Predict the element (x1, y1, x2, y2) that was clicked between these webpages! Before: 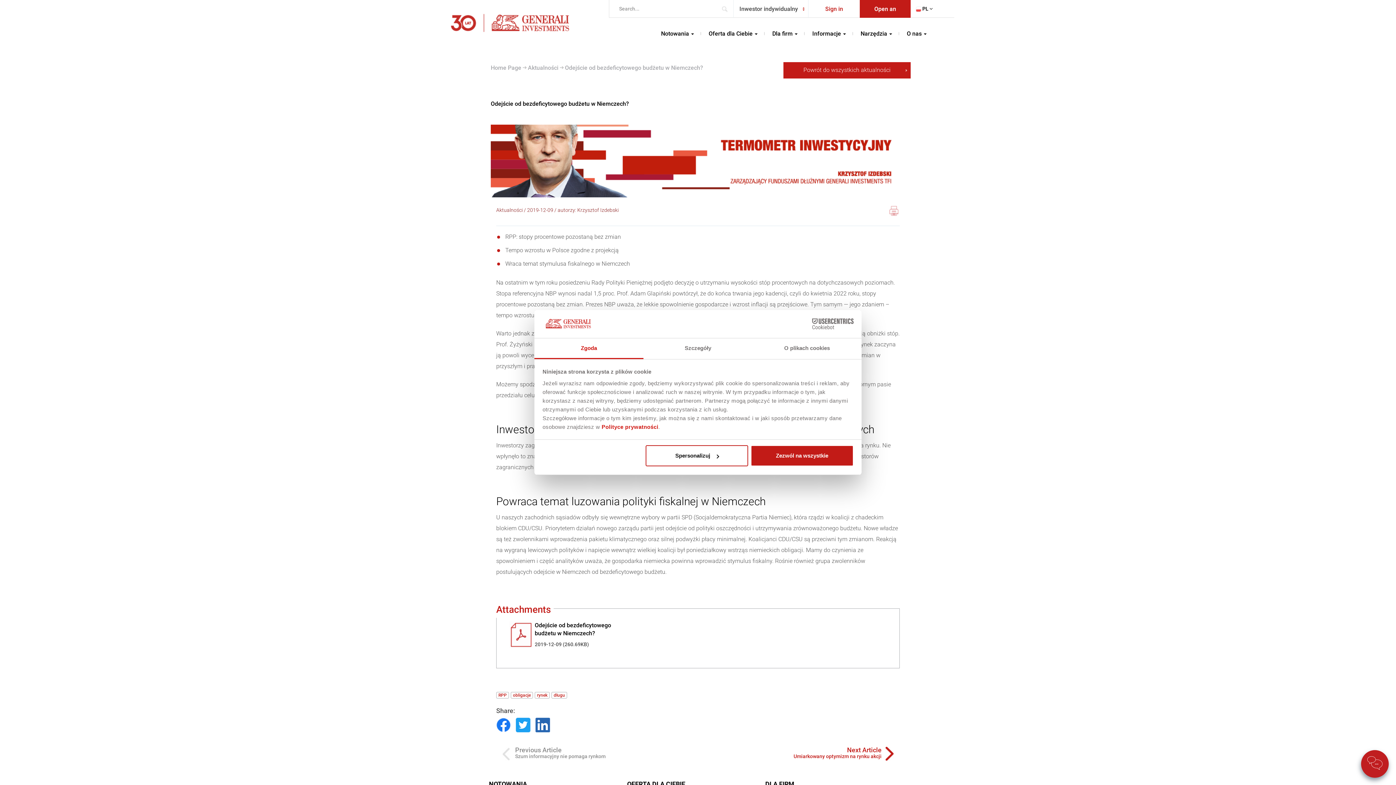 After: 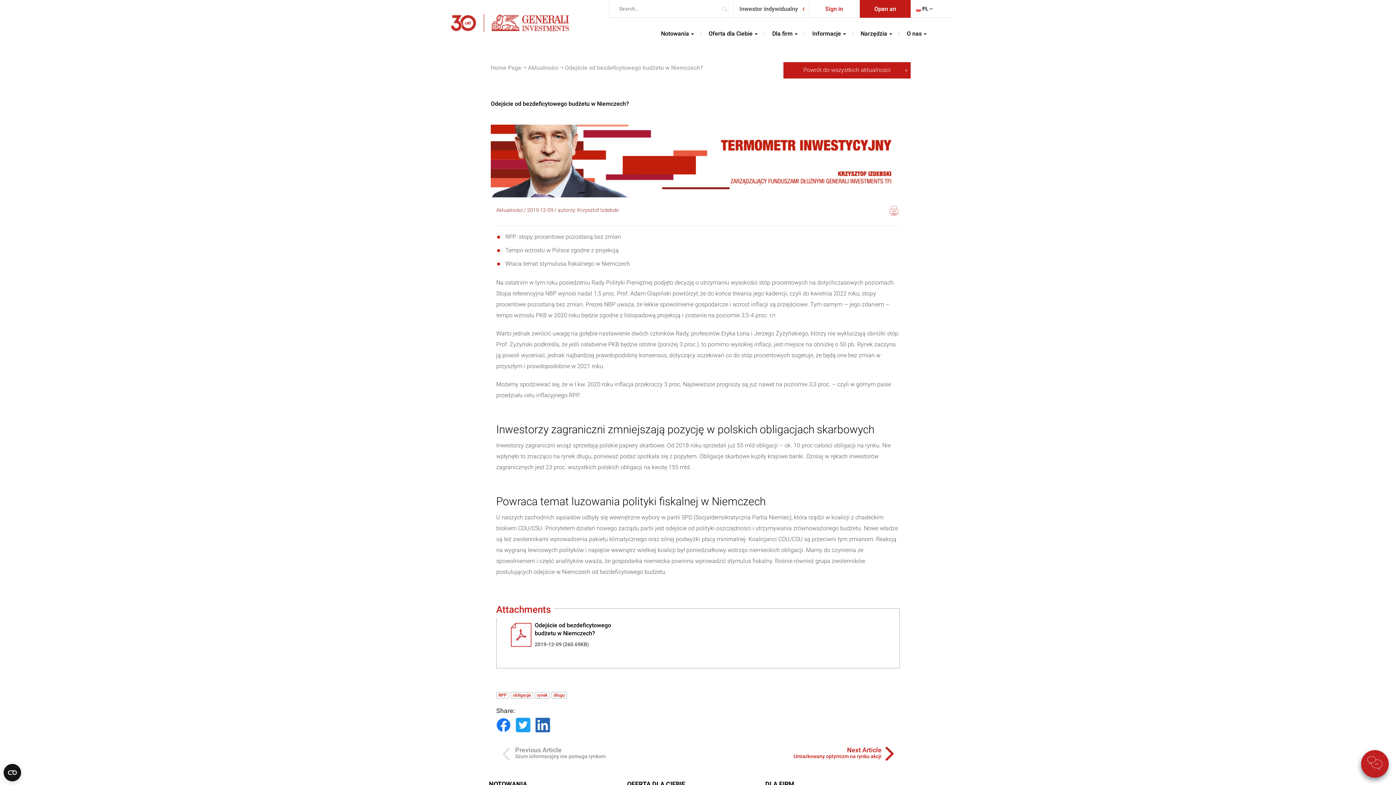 Action: bbox: (496, 718, 510, 732)